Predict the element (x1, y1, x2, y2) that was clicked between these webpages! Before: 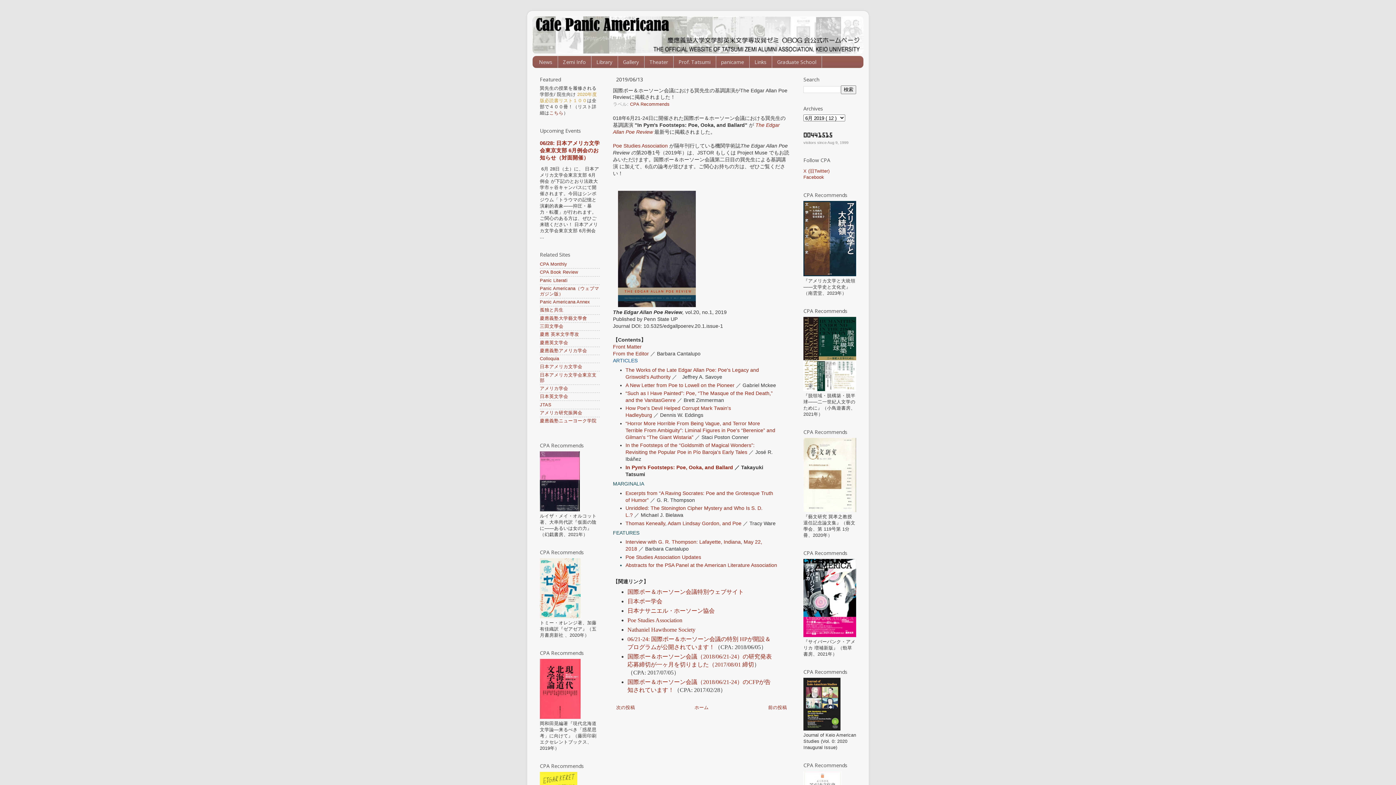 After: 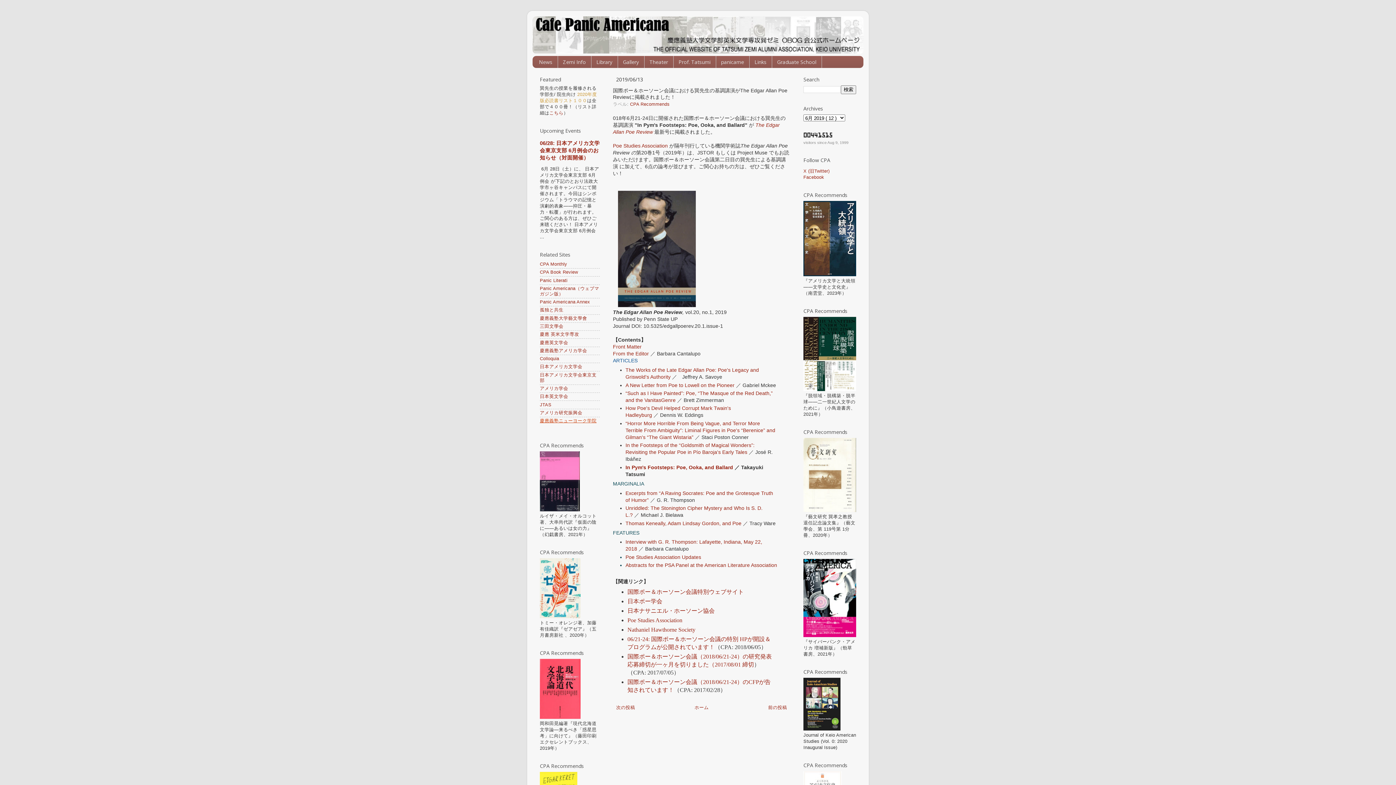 Action: label: 慶應義塾ニューヨーク学院 bbox: (540, 418, 596, 423)